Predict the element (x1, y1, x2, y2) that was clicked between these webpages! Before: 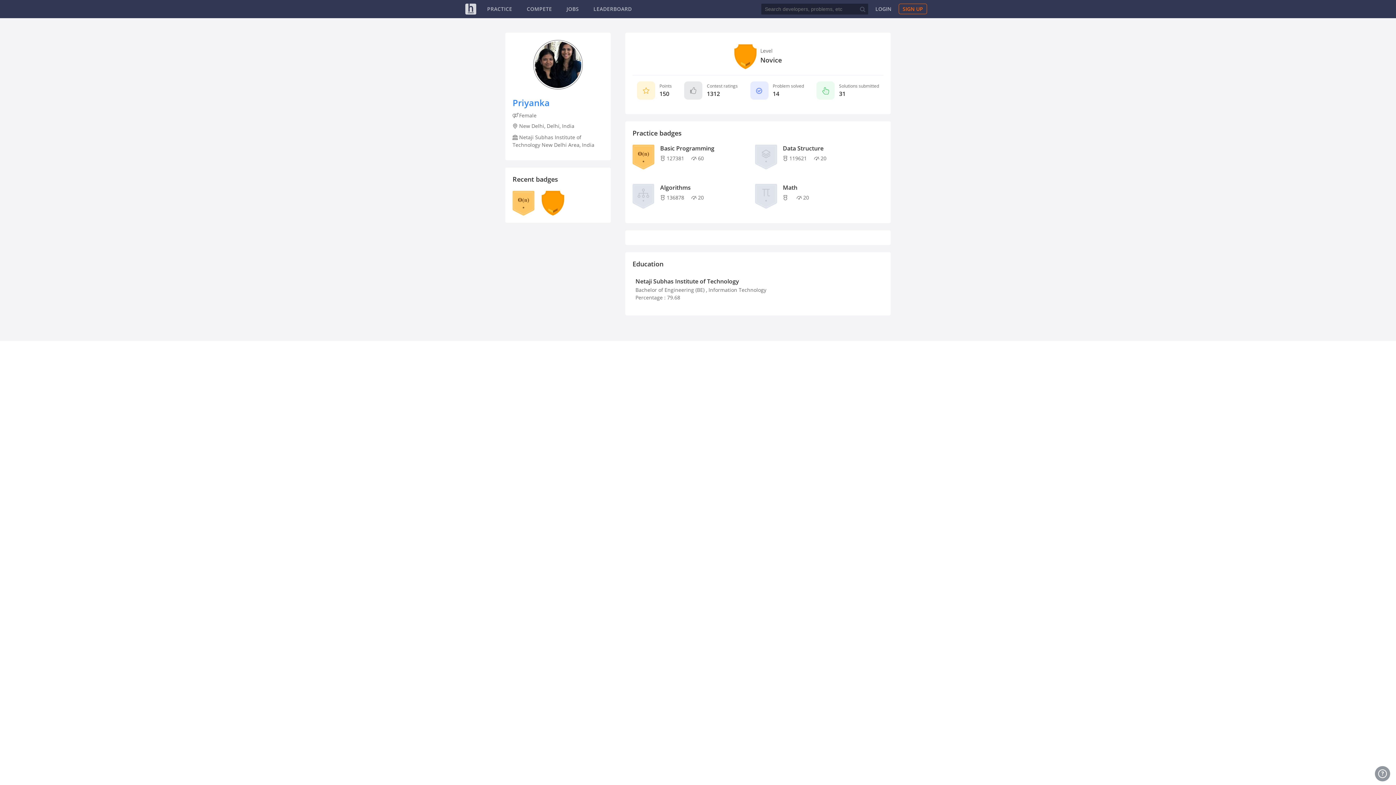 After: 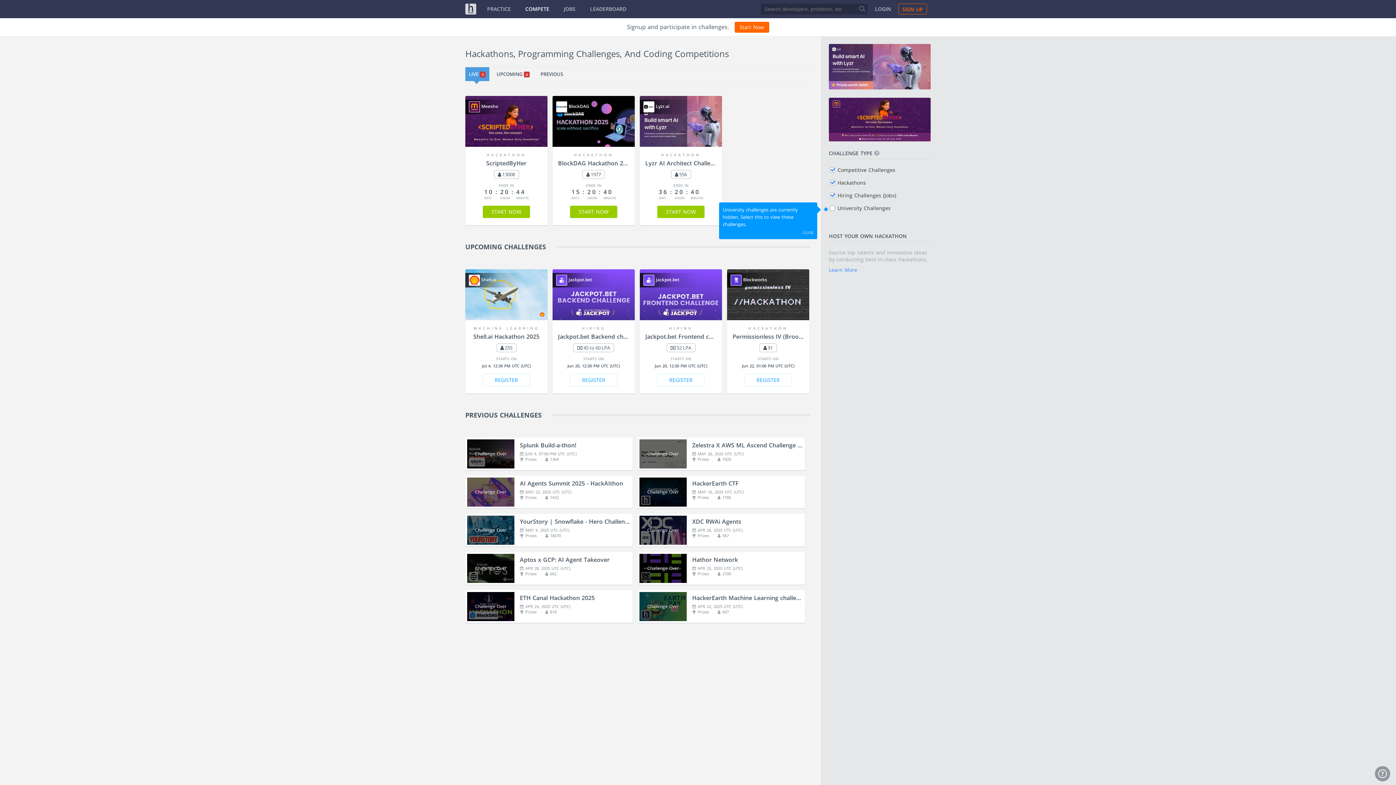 Action: label: COMPETE bbox: (526, 5, 552, 12)